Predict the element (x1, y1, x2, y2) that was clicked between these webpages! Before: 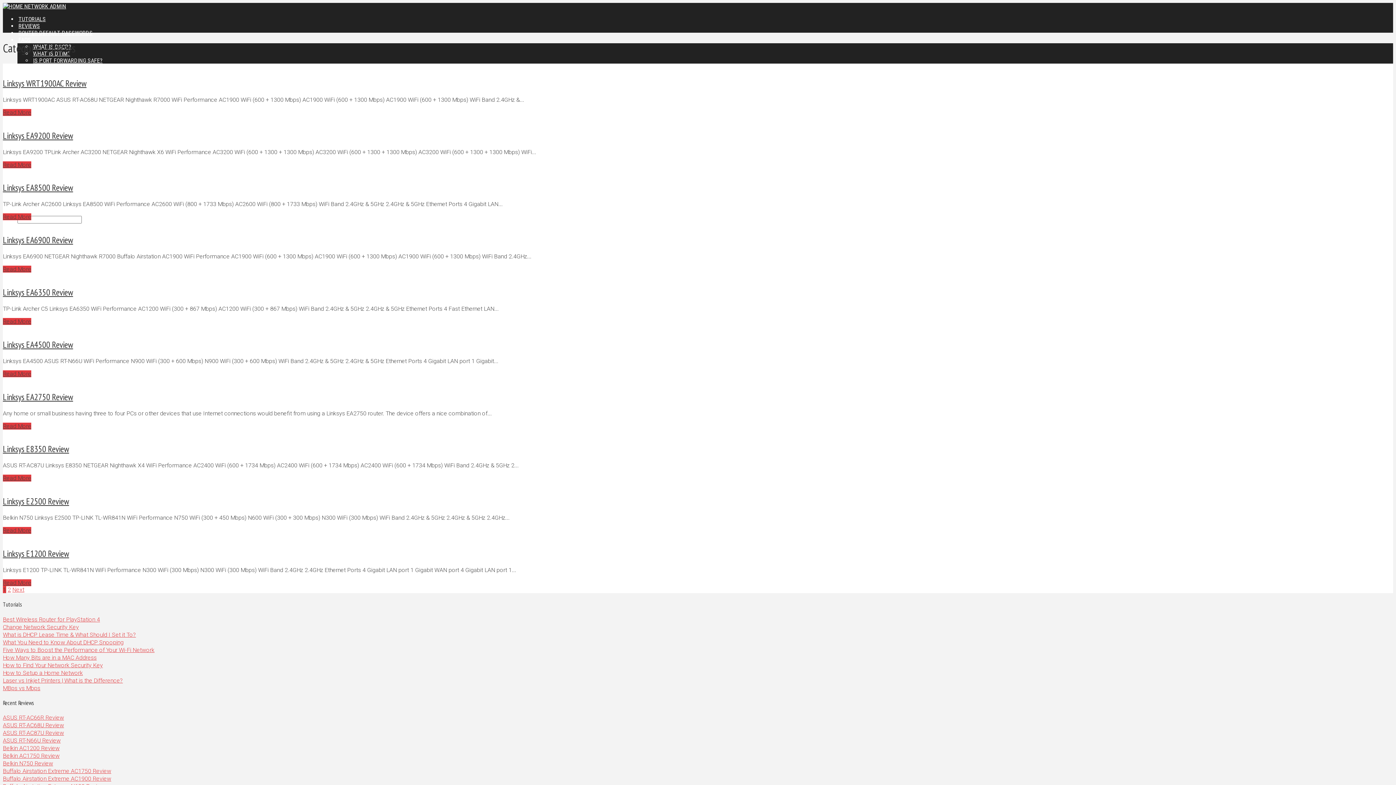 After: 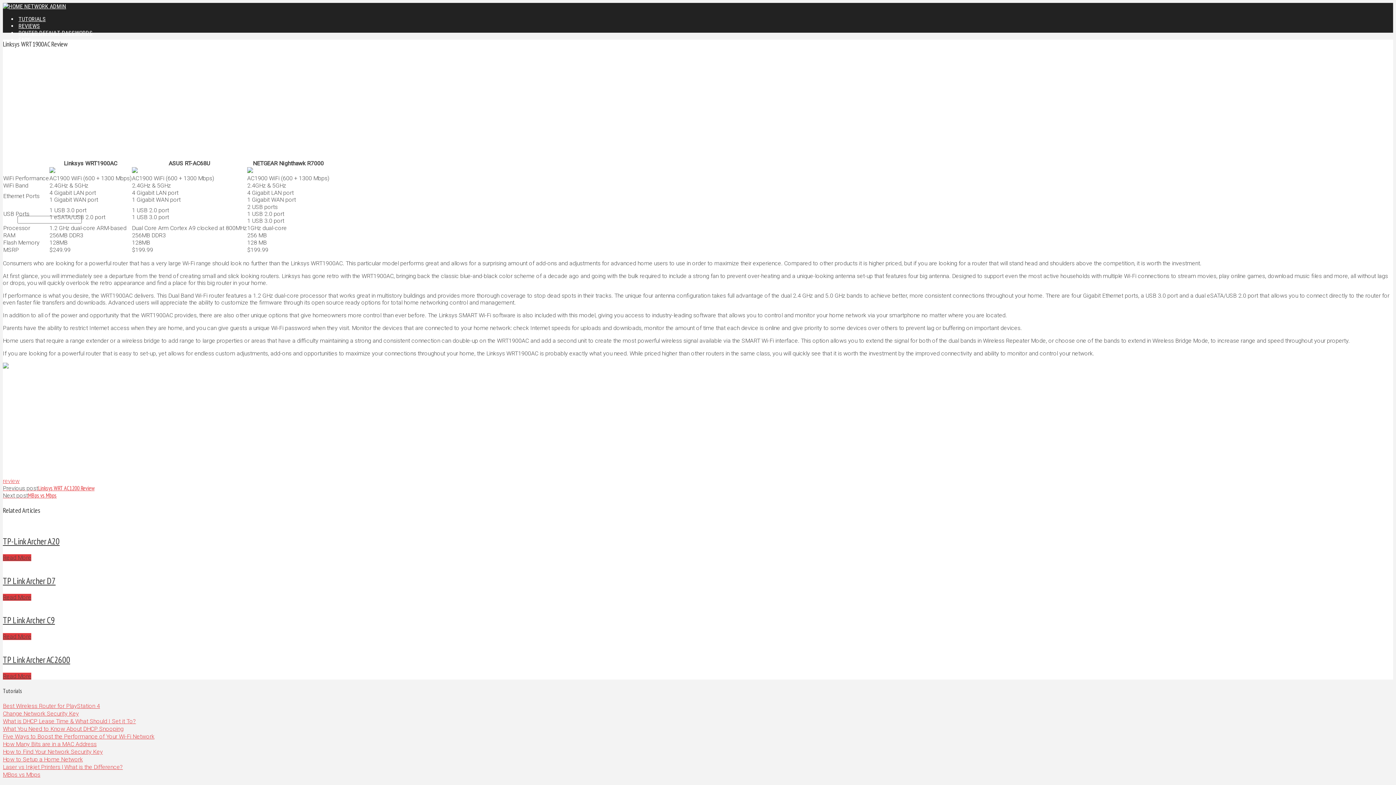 Action: bbox: (2, 108, 31, 115) label: Read More